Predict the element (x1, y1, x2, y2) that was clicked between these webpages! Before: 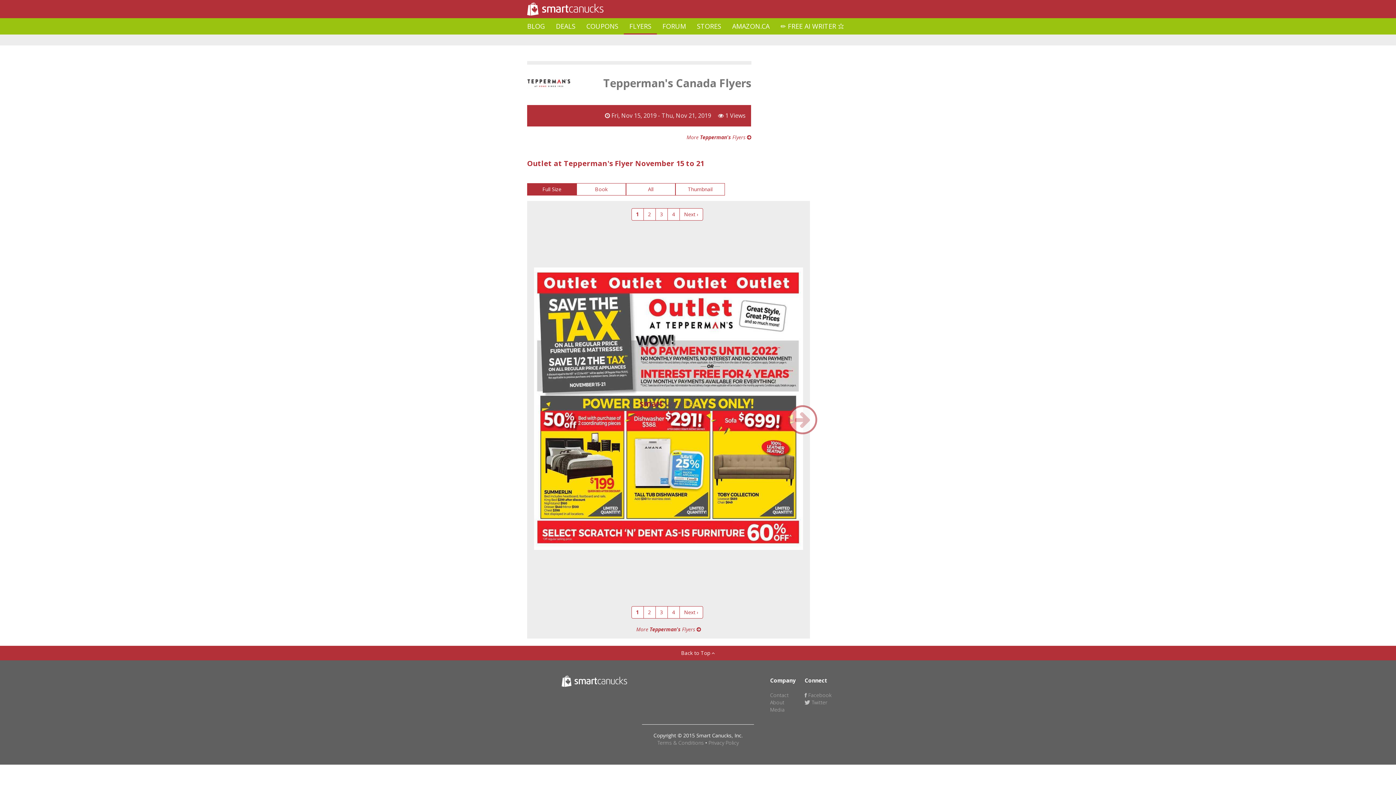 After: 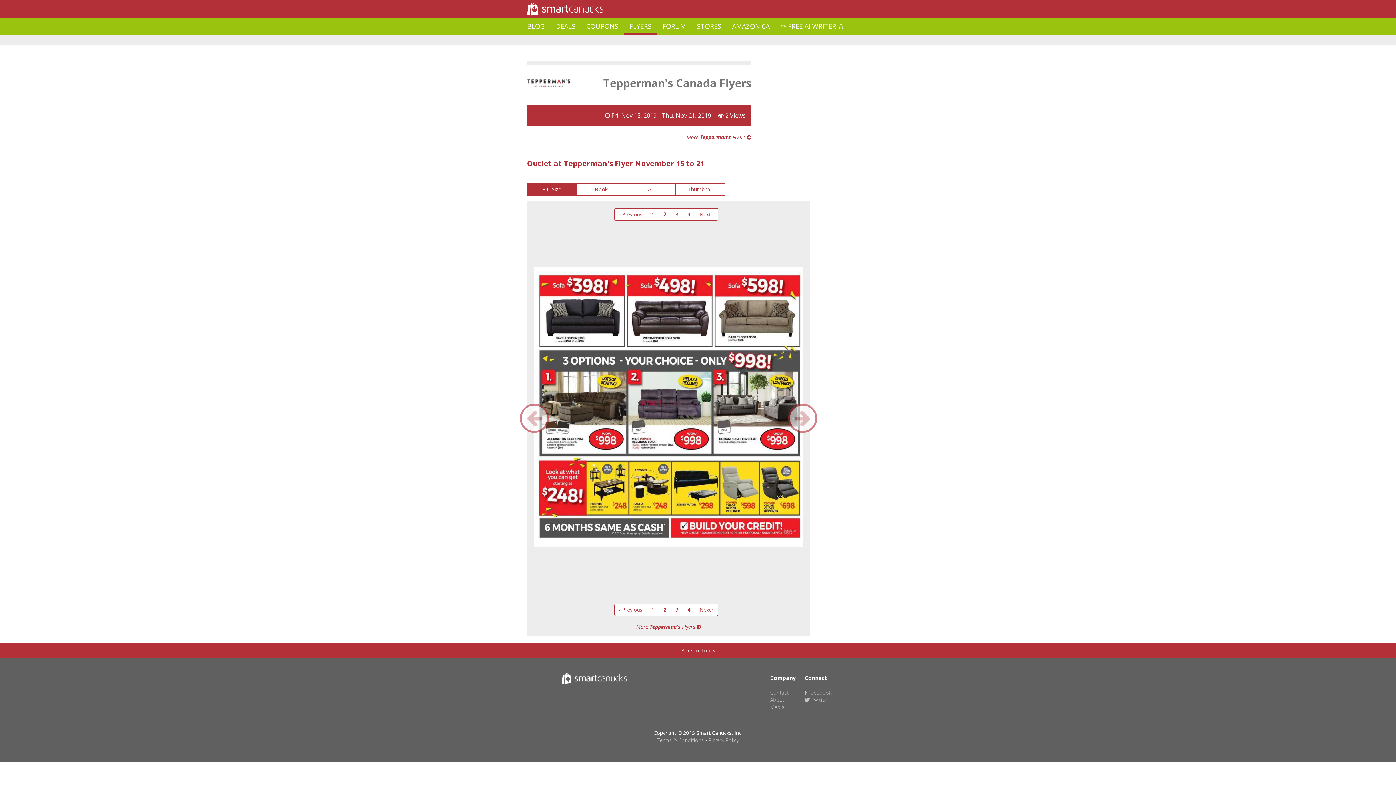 Action: label: Next › bbox: (679, 606, 703, 618)